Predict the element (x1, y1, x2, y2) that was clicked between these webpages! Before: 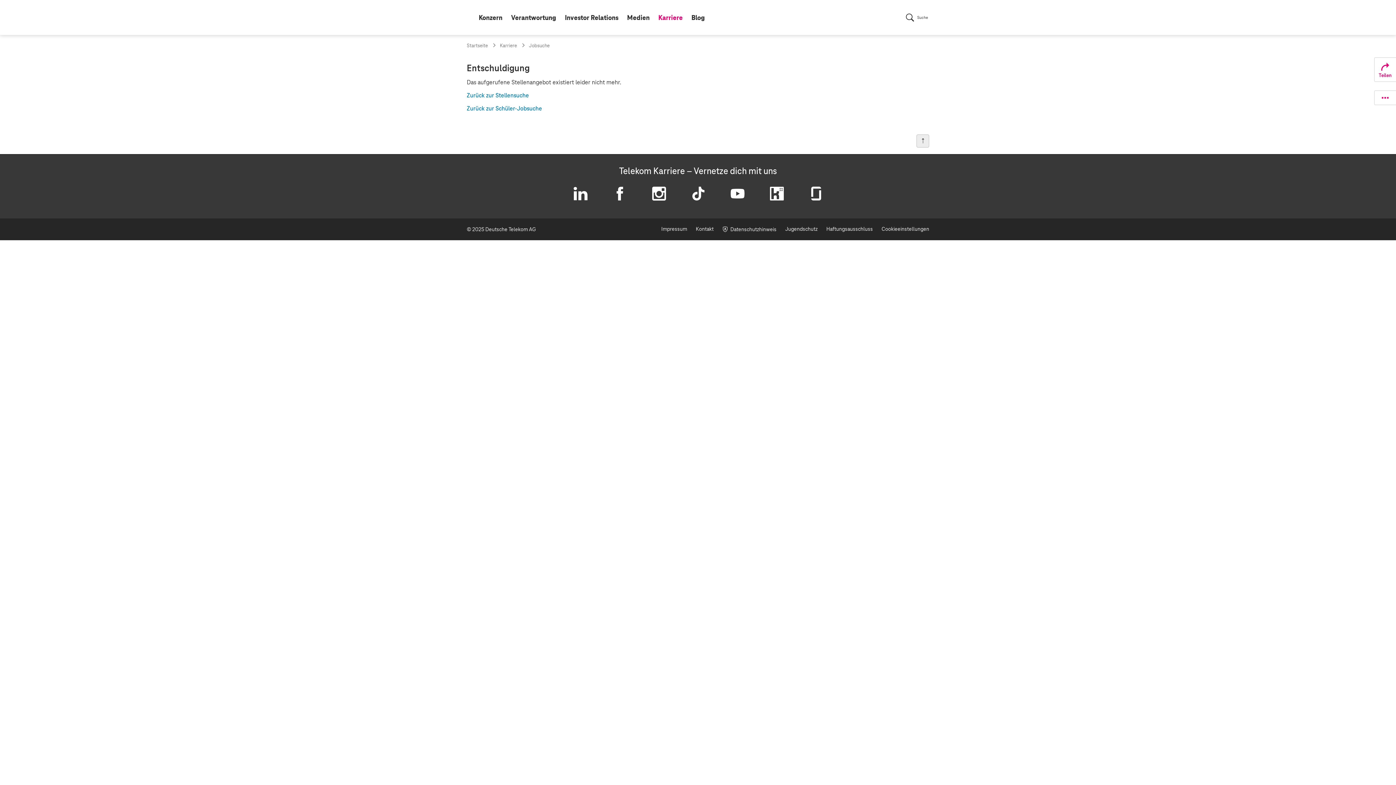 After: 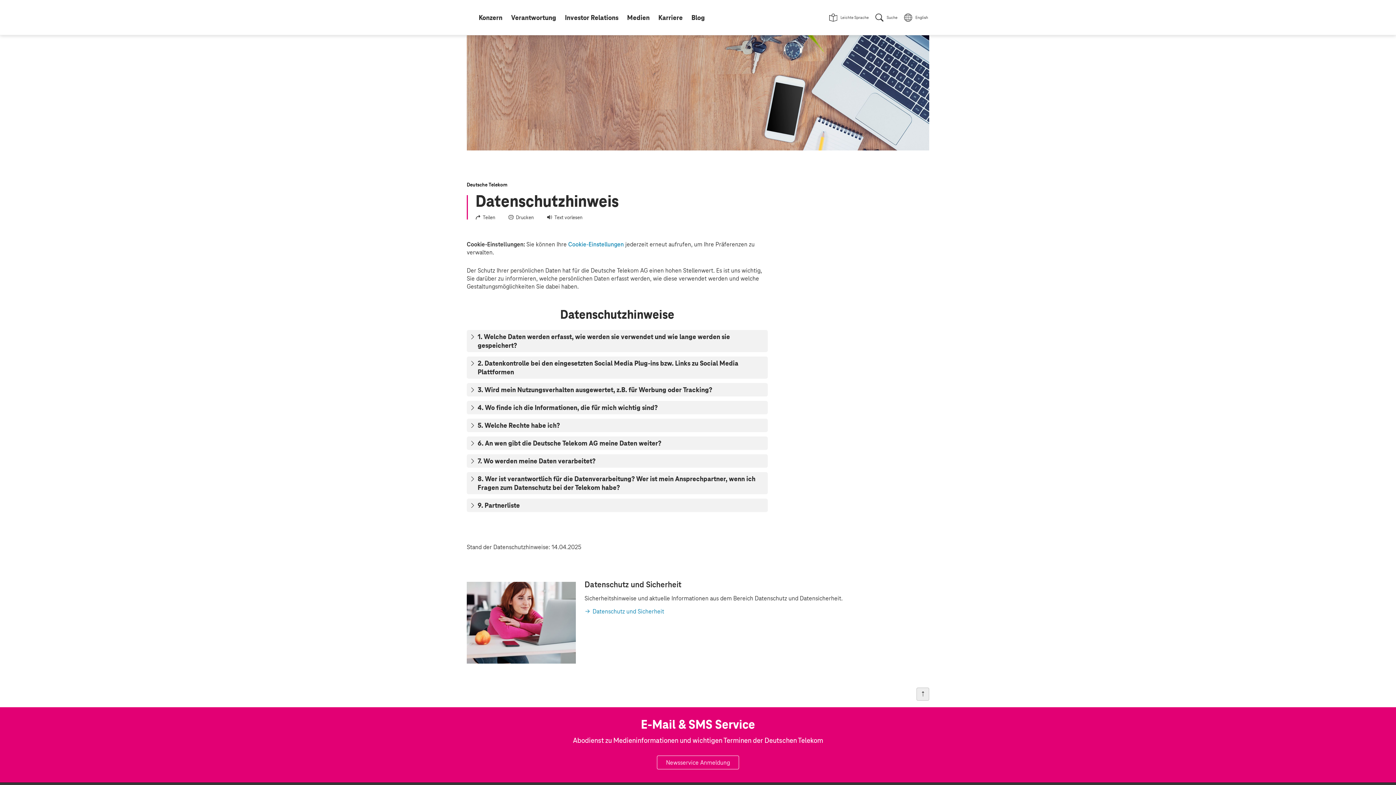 Action: label: Datenschutzhinweis bbox: (718, 222, 781, 236)